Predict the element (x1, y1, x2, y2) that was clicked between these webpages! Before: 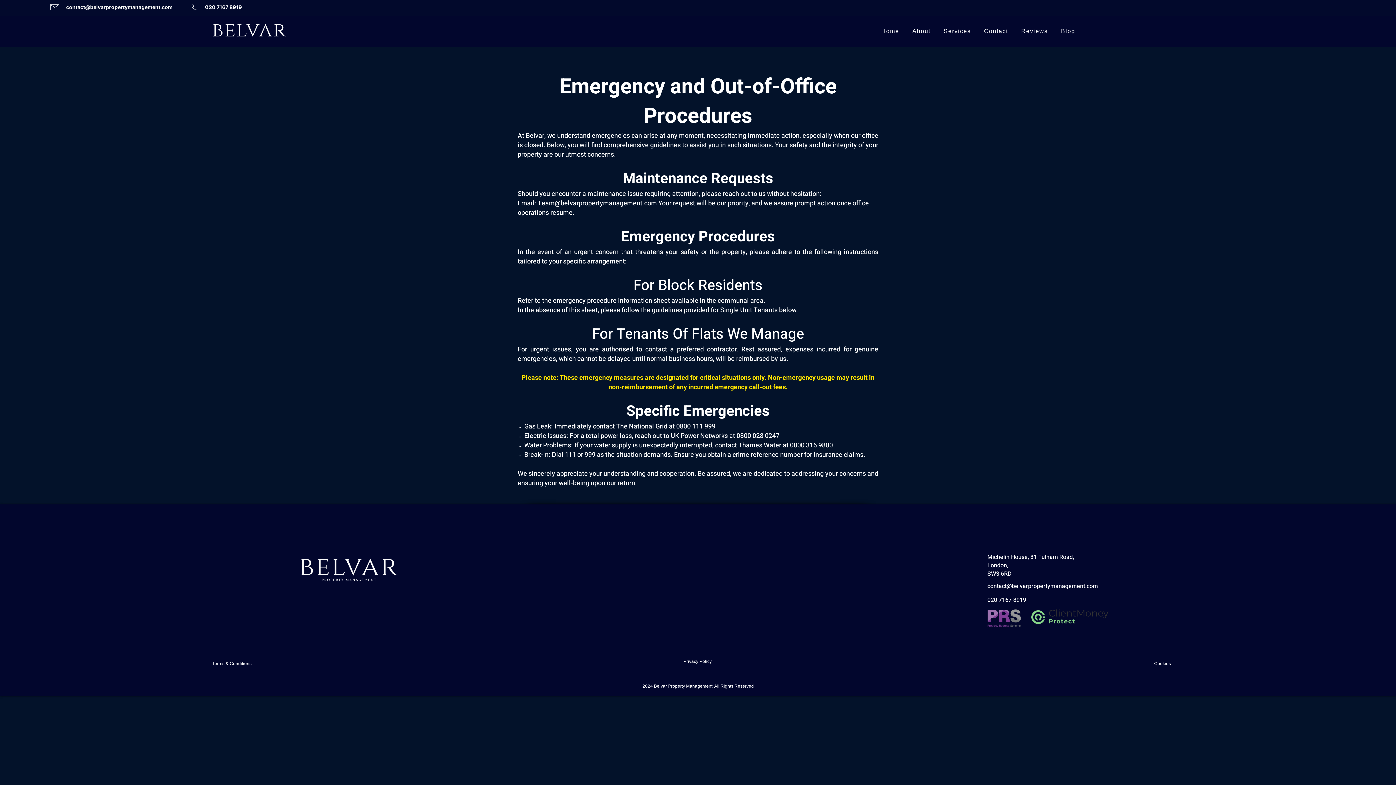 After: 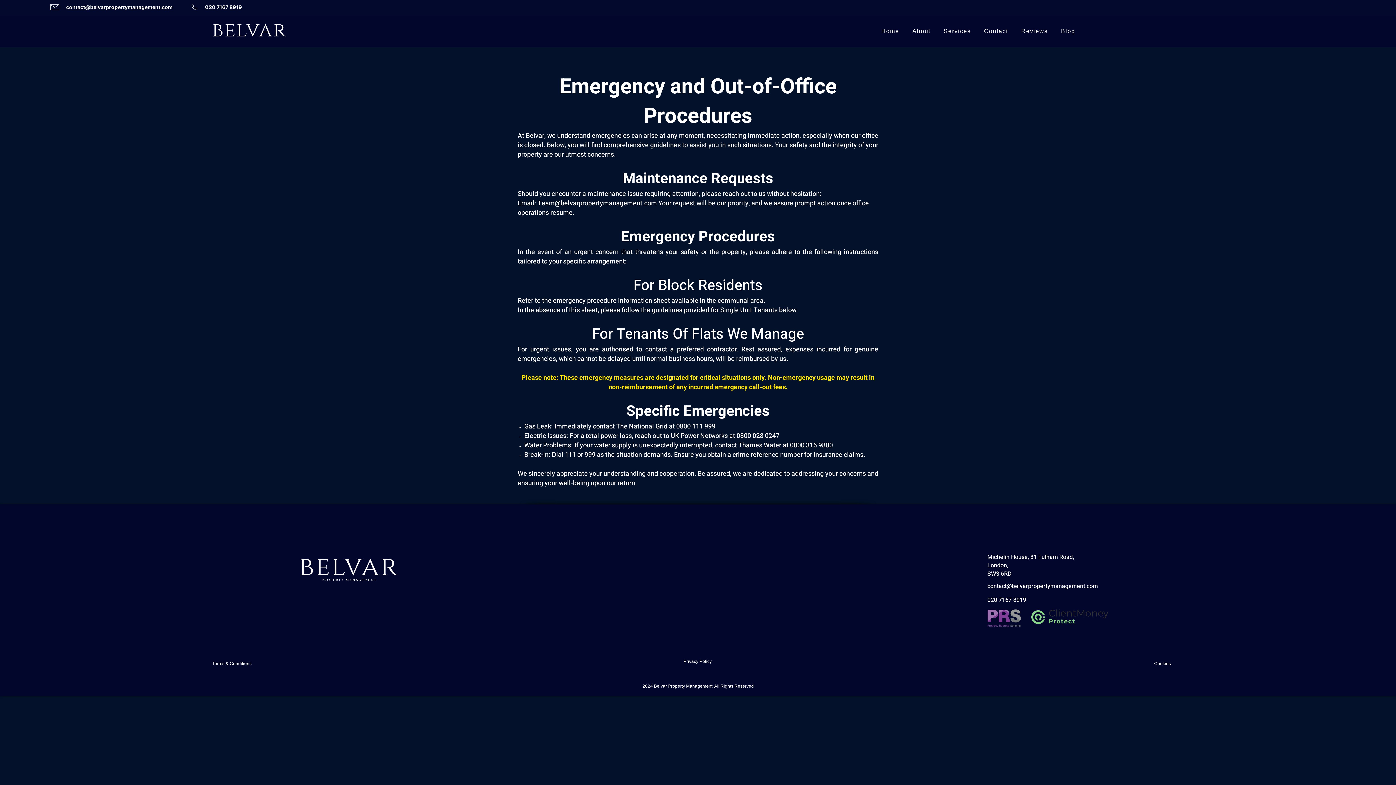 Action: bbox: (987, 609, 1021, 627)